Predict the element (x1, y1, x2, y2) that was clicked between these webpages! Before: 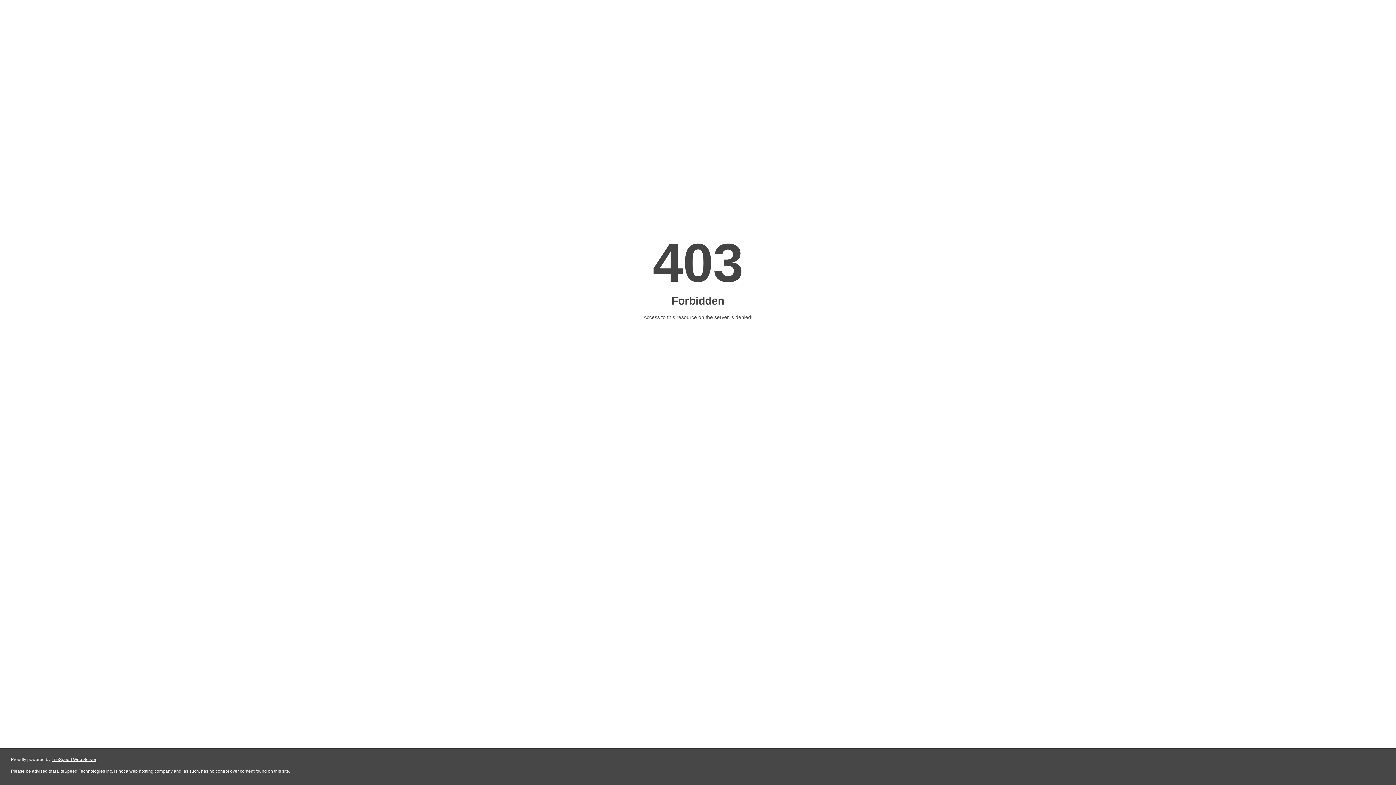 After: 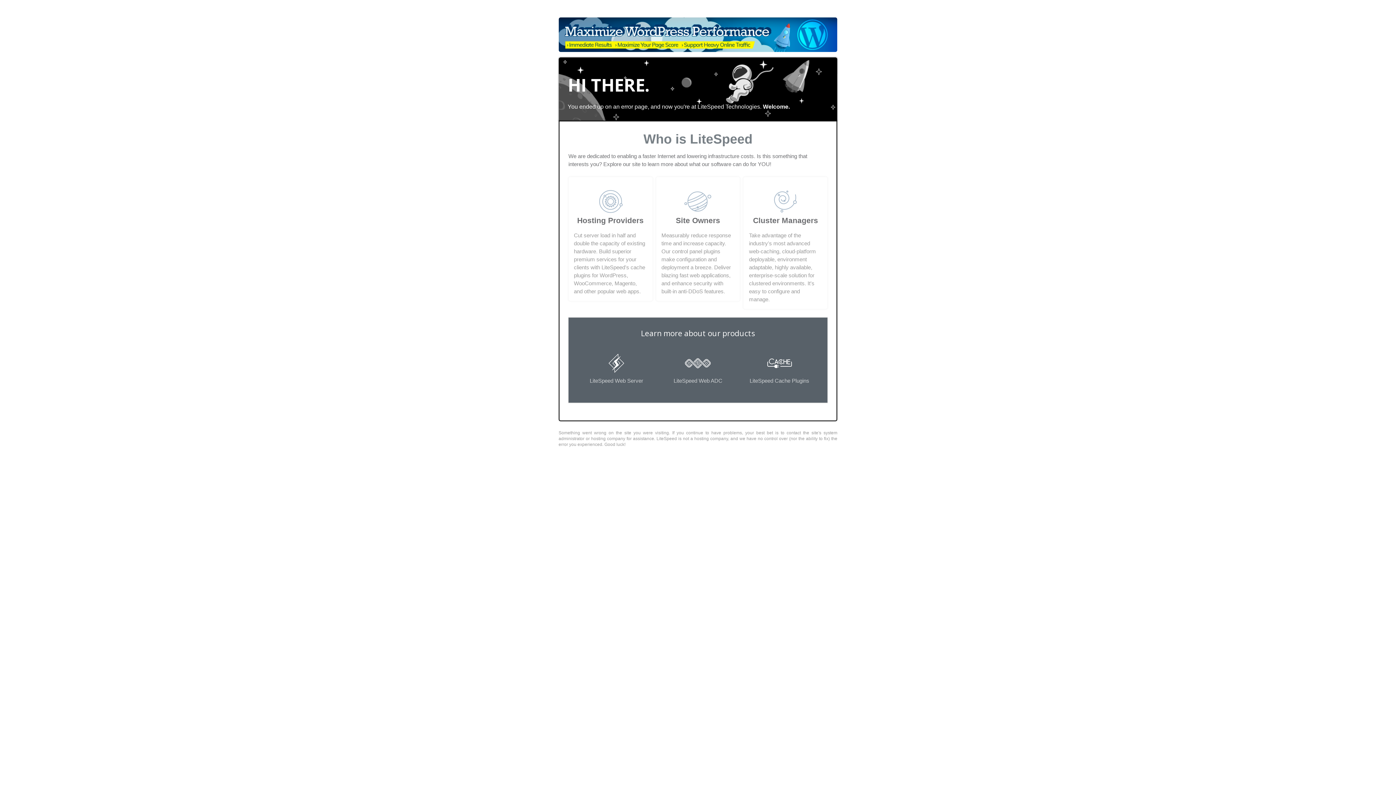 Action: label: LiteSpeed Web Server bbox: (51, 757, 96, 762)